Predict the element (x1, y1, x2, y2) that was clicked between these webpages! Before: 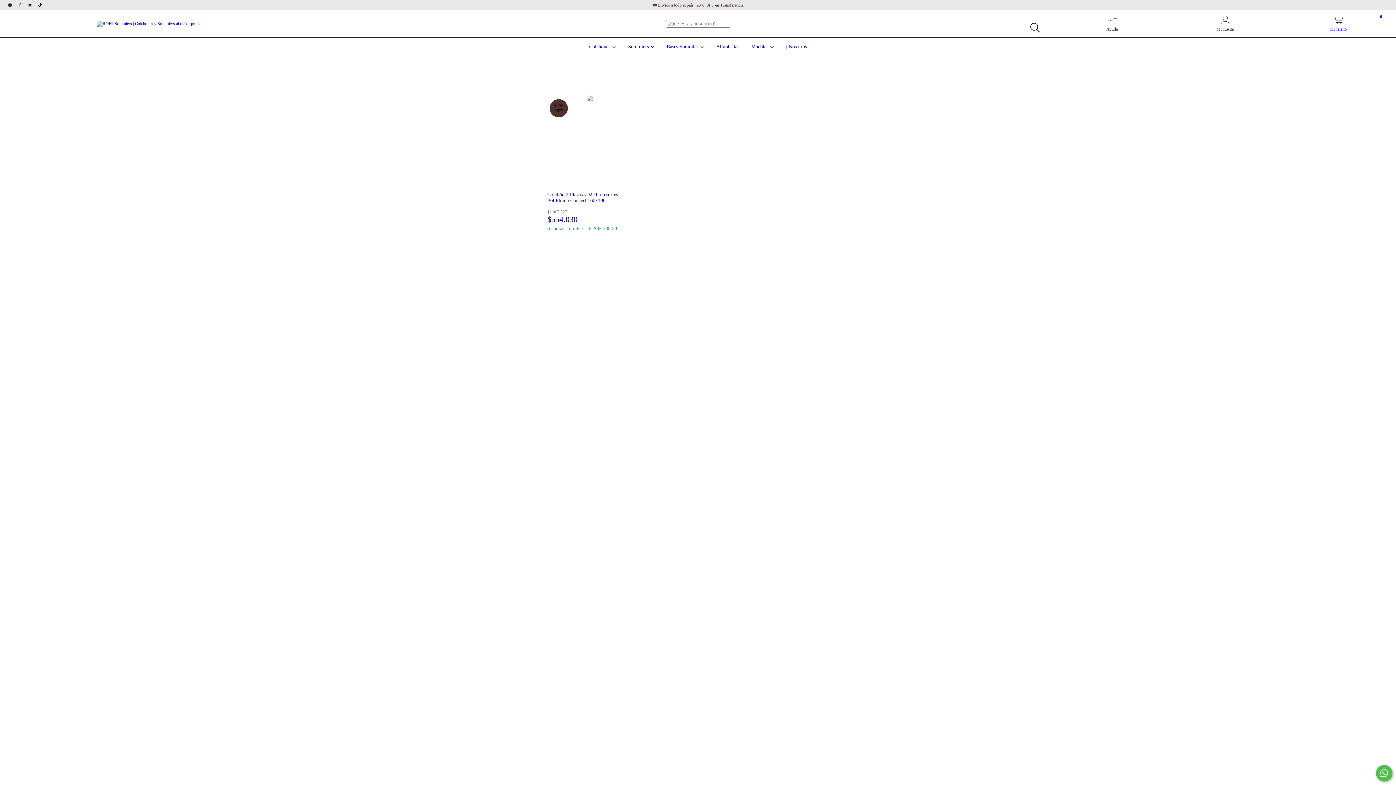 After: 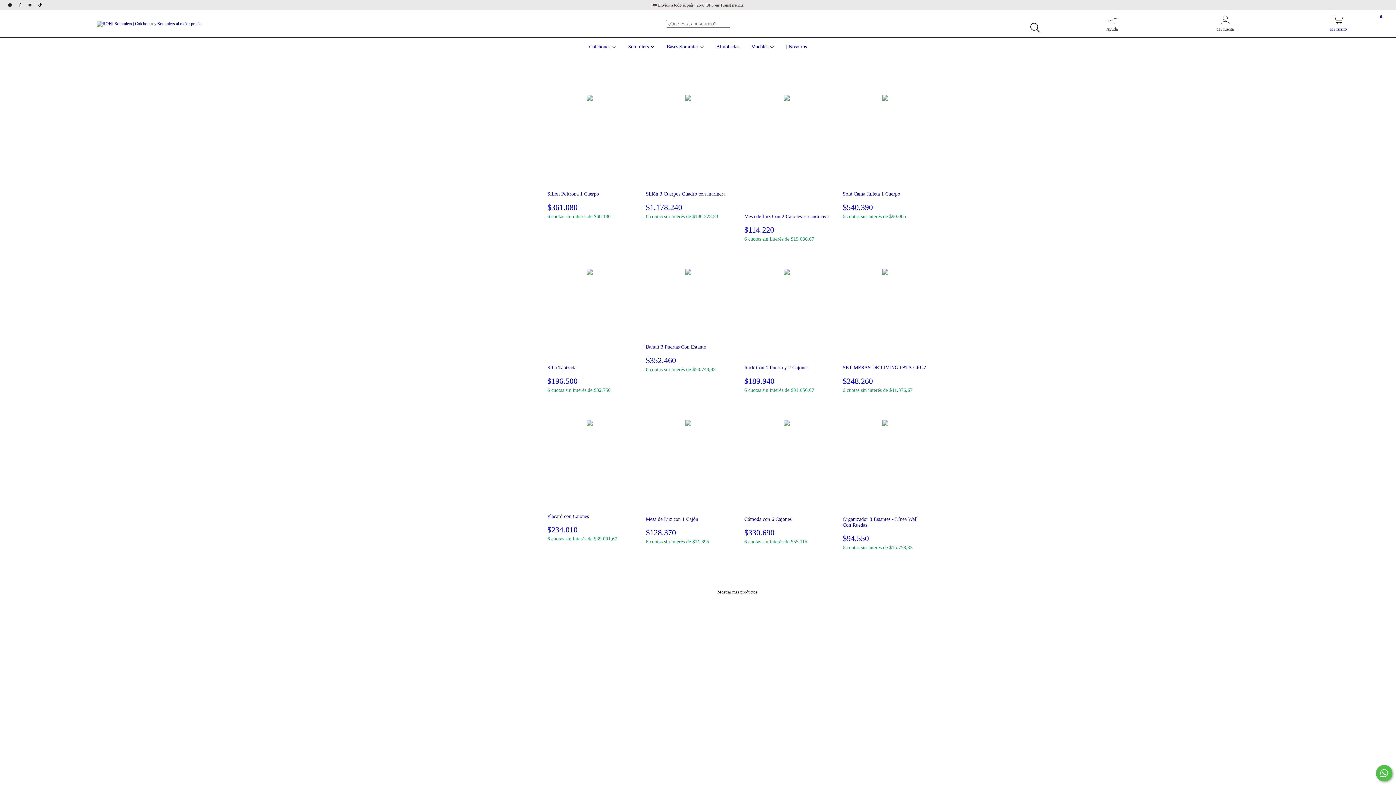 Action: label: Muebles  bbox: (749, 44, 776, 49)